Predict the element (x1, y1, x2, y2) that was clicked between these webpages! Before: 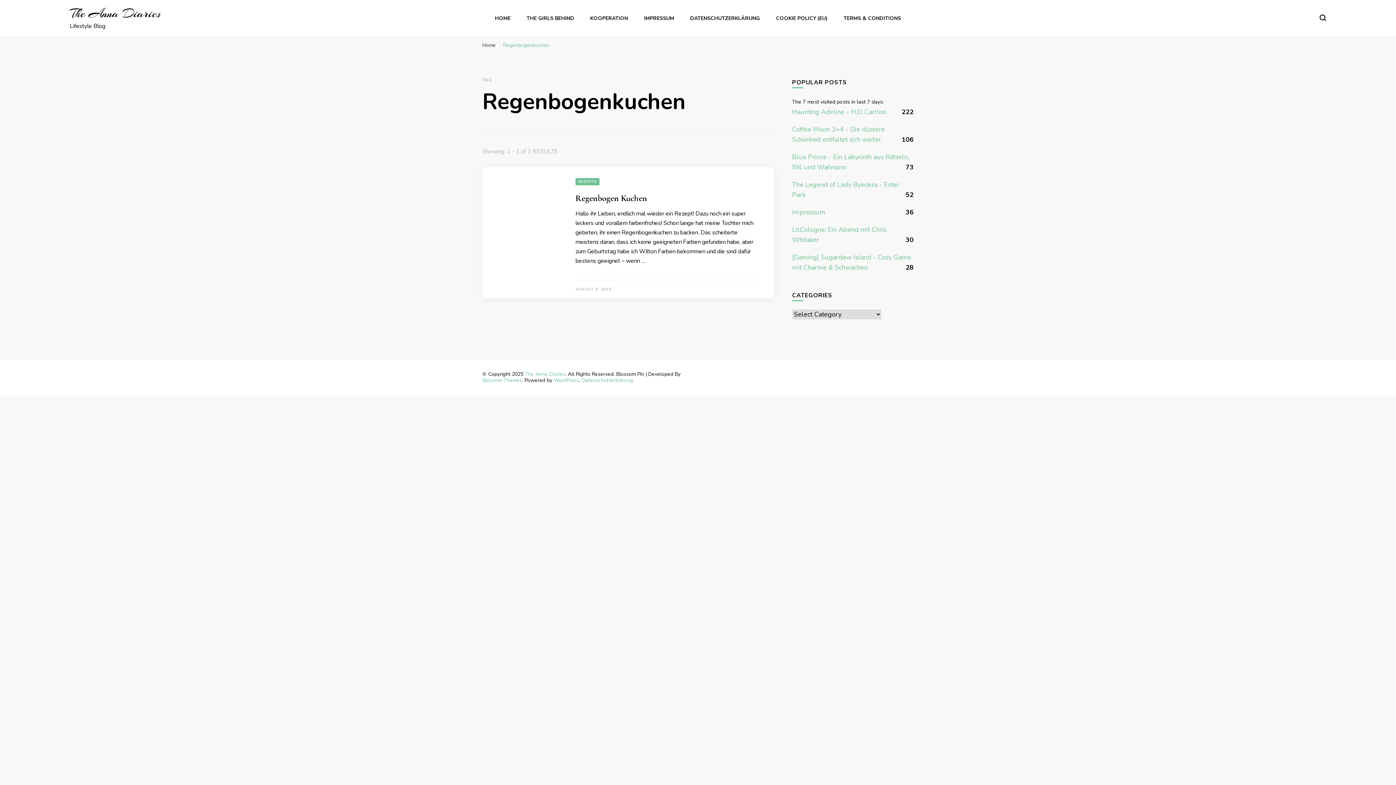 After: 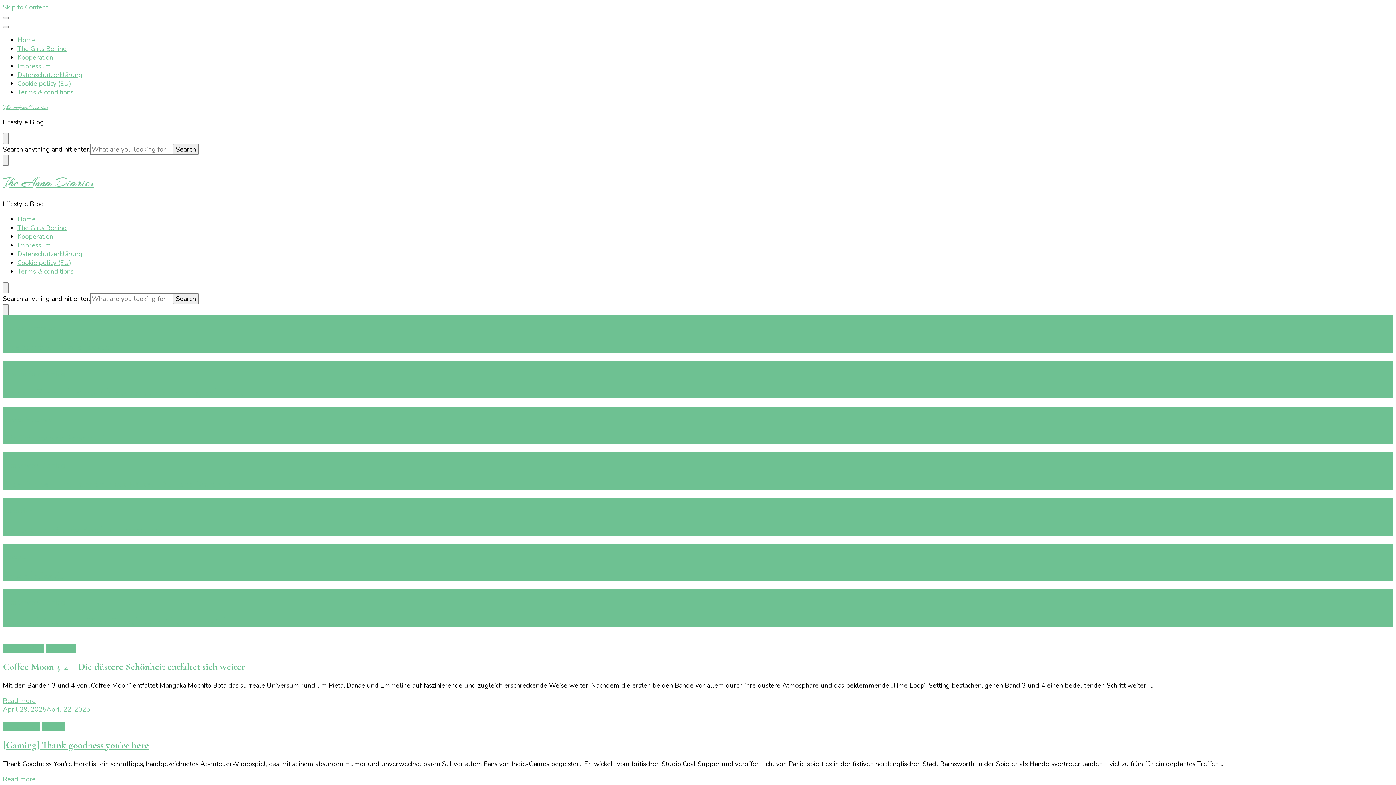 Action: bbox: (525, 370, 565, 377) label: The Anna Diaries